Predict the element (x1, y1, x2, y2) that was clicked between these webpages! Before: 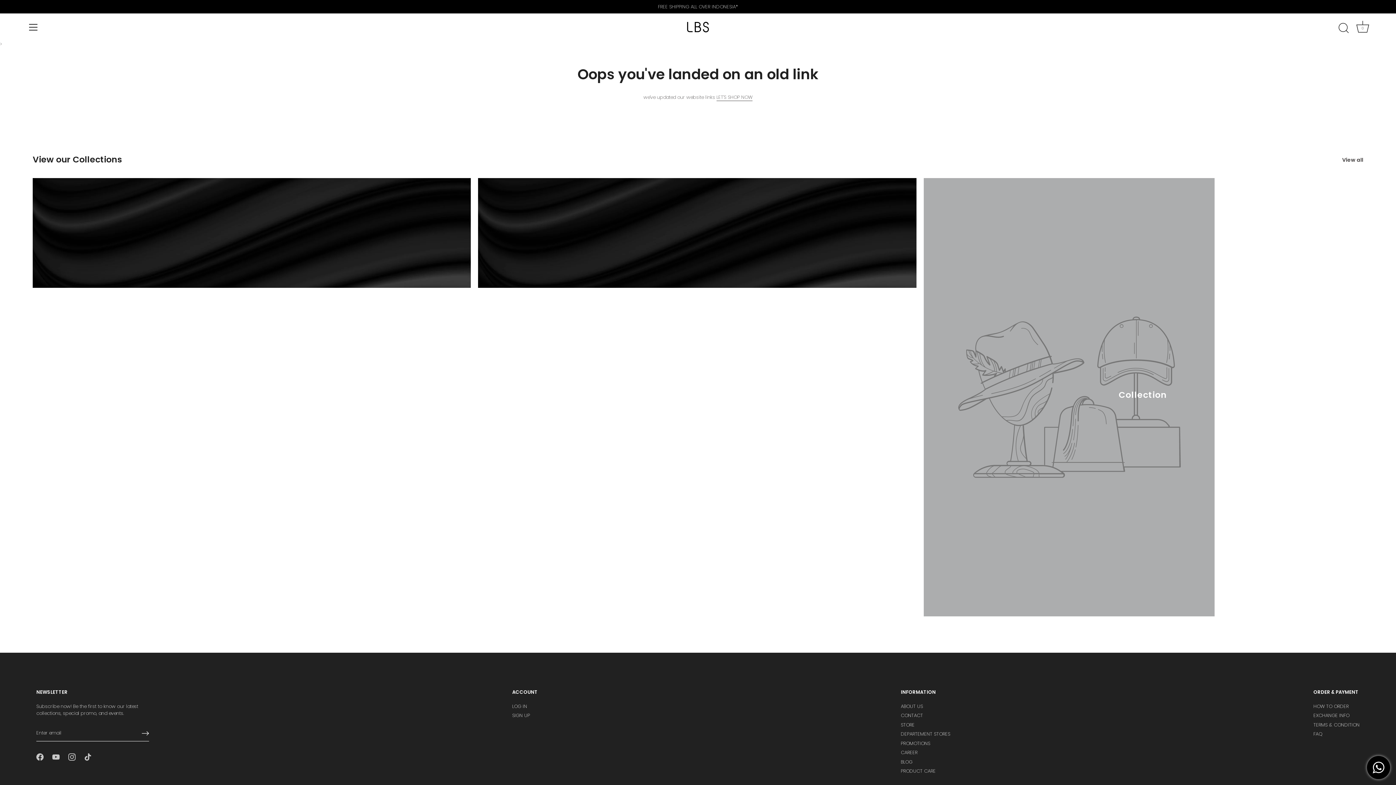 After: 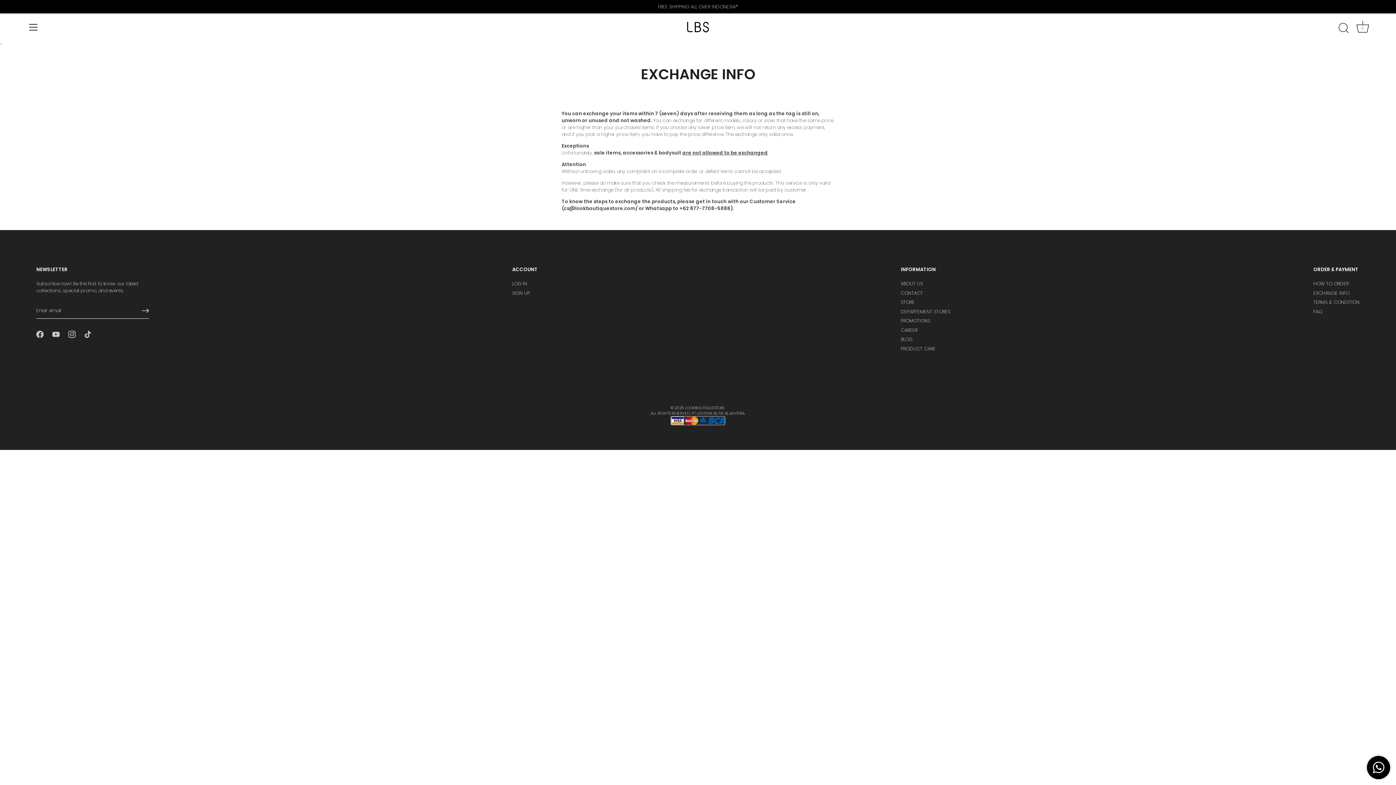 Action: label: EXCHANGE INFO bbox: (1313, 712, 1349, 719)